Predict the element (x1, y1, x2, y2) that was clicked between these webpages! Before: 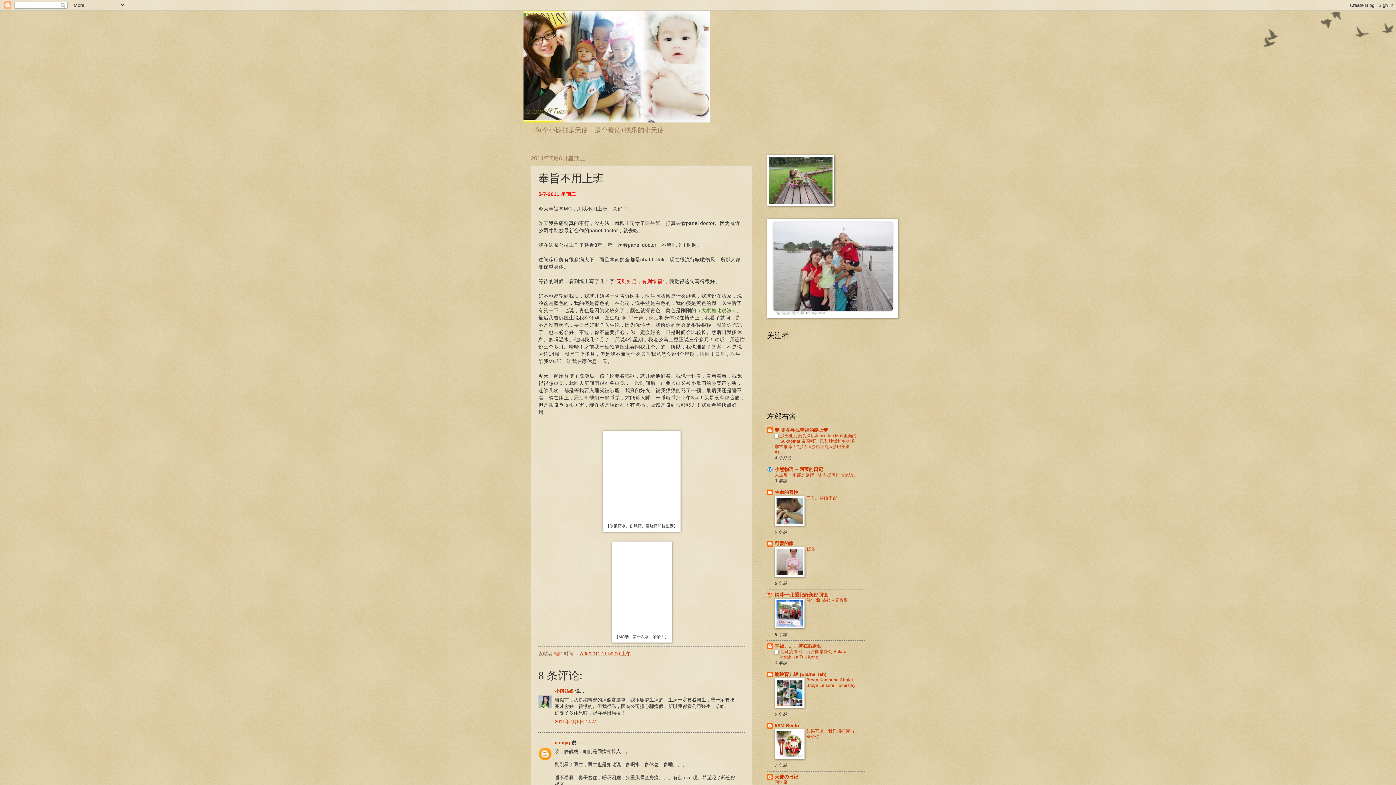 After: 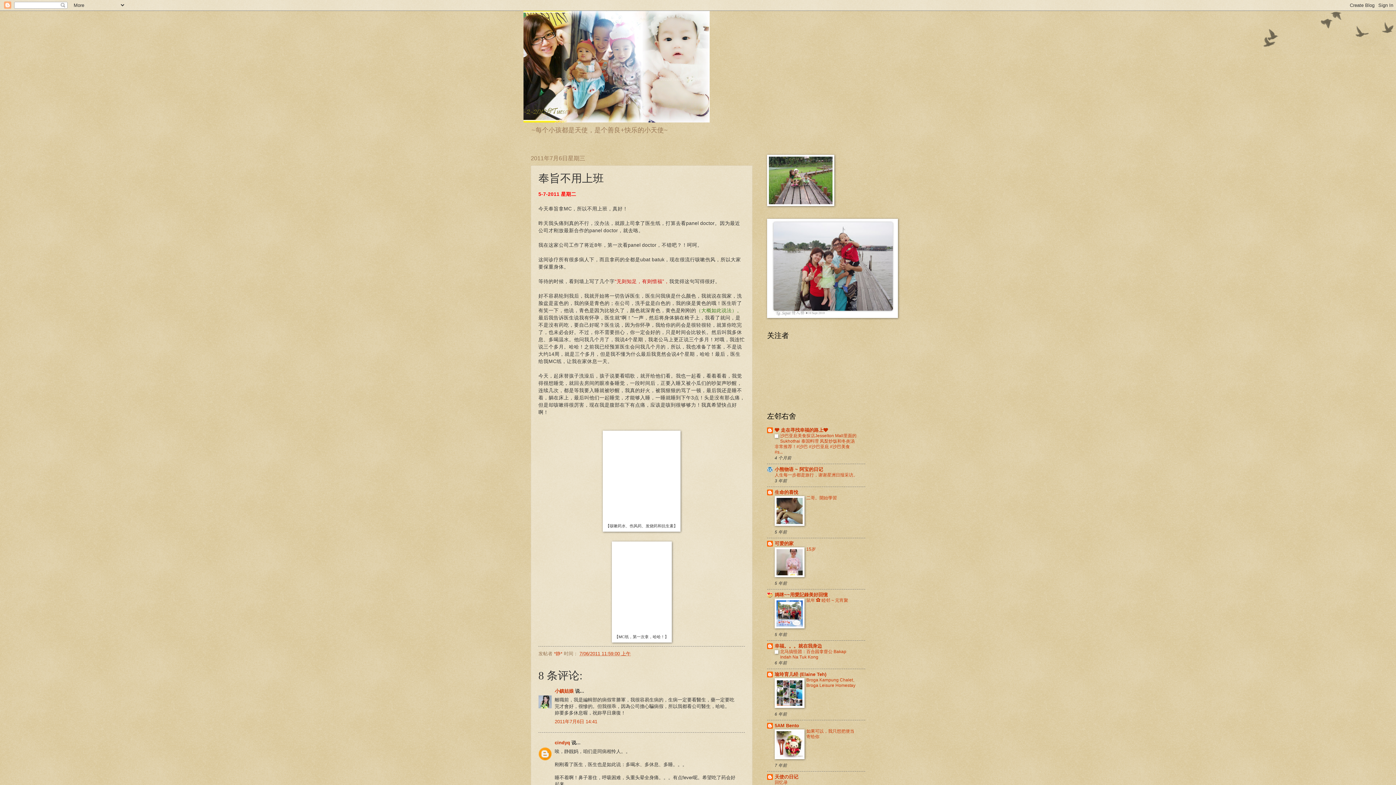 Action: bbox: (774, 624, 804, 629)